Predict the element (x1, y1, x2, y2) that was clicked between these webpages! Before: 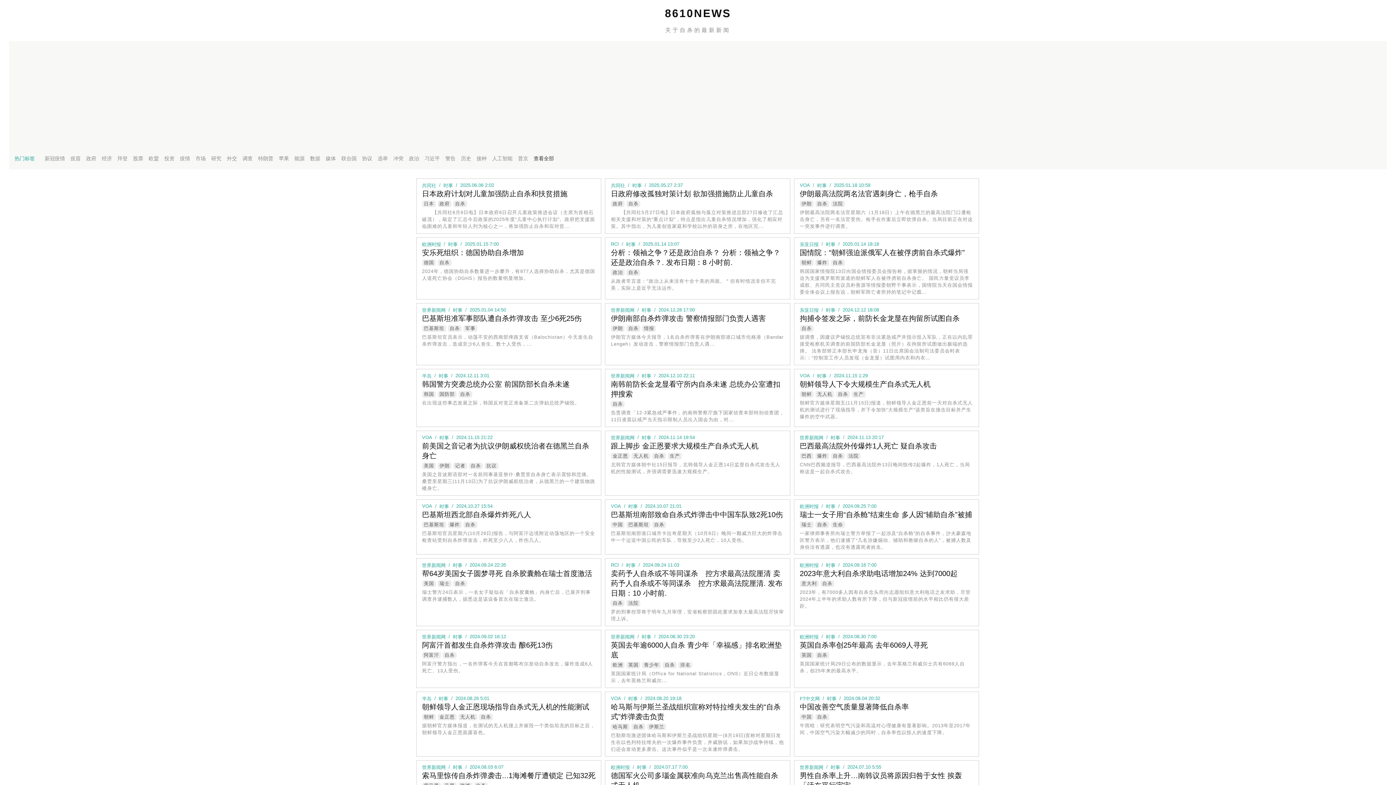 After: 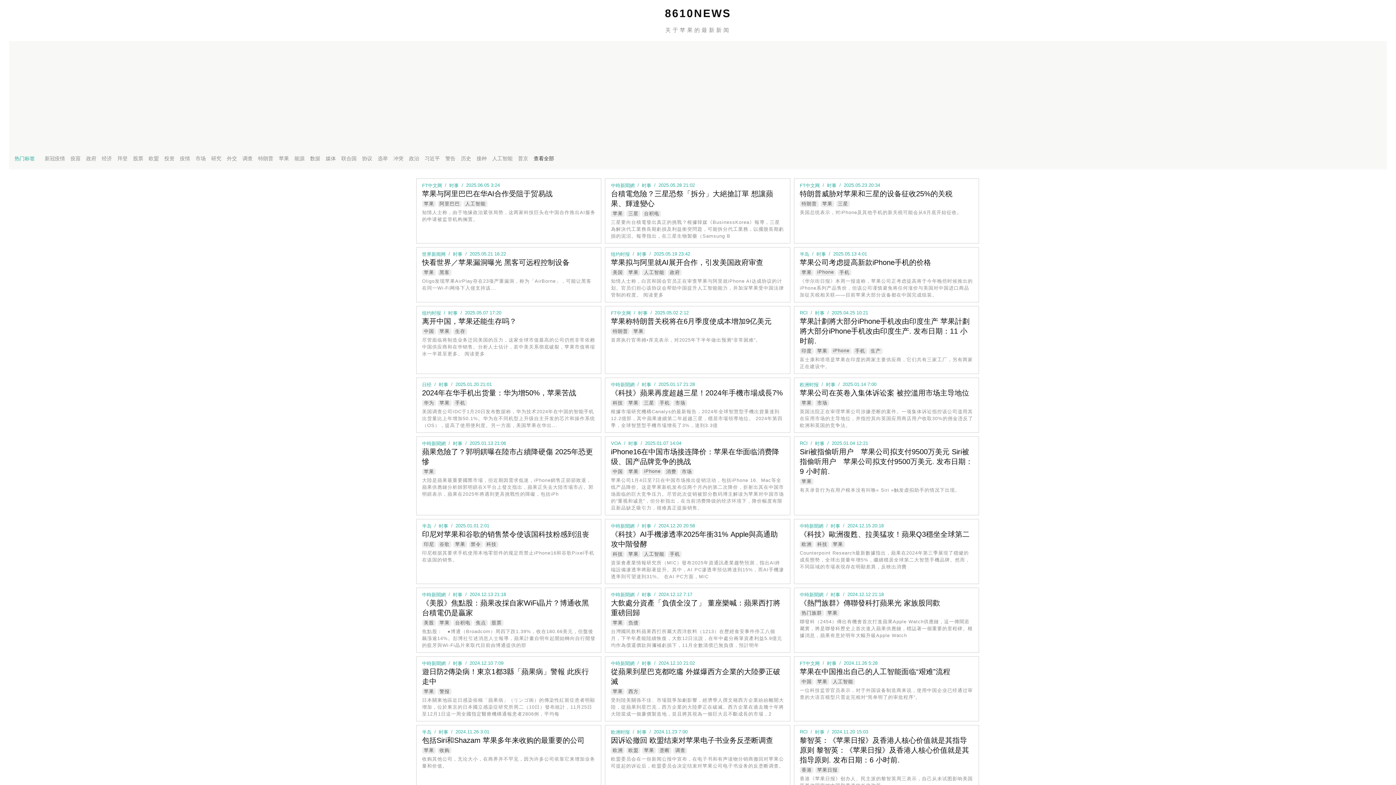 Action: bbox: (278, 155, 289, 162) label: 苹果